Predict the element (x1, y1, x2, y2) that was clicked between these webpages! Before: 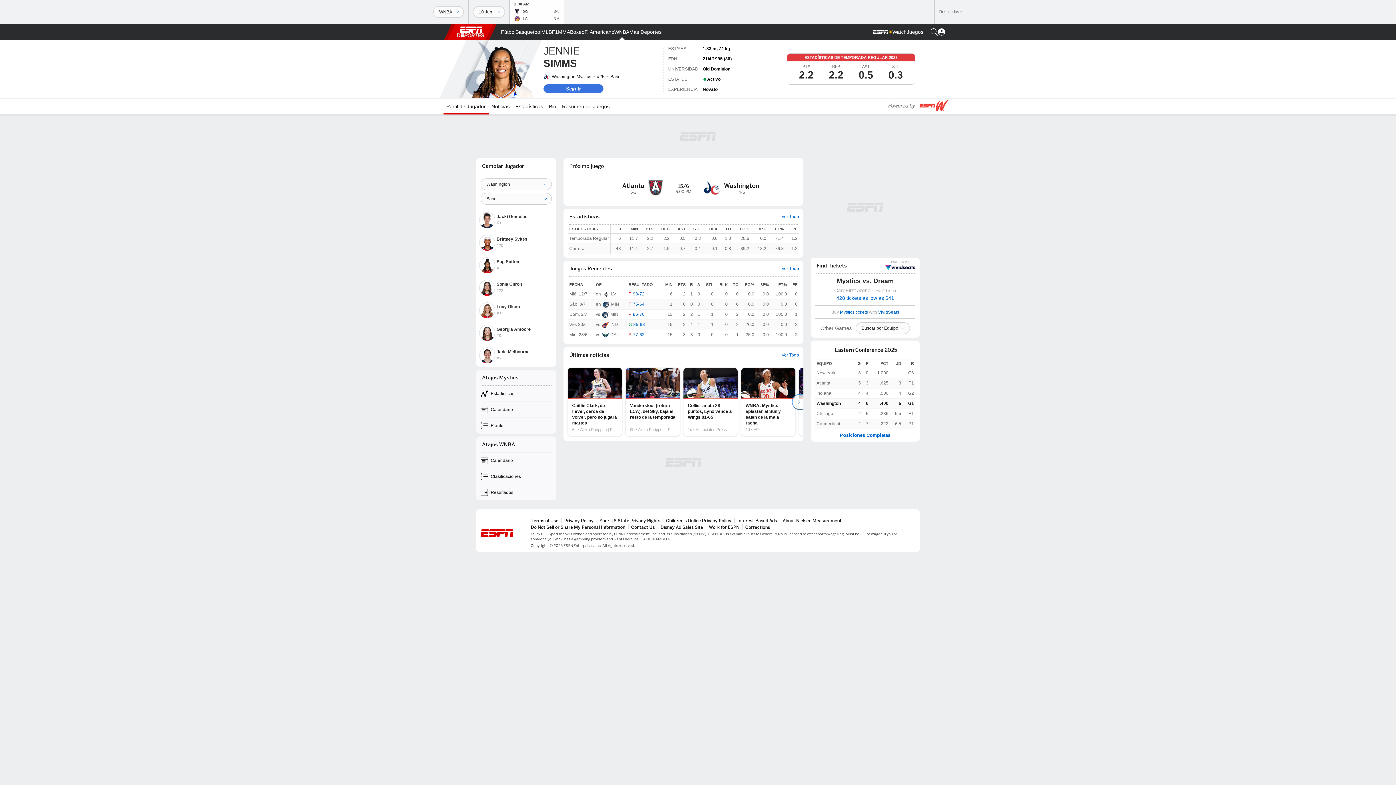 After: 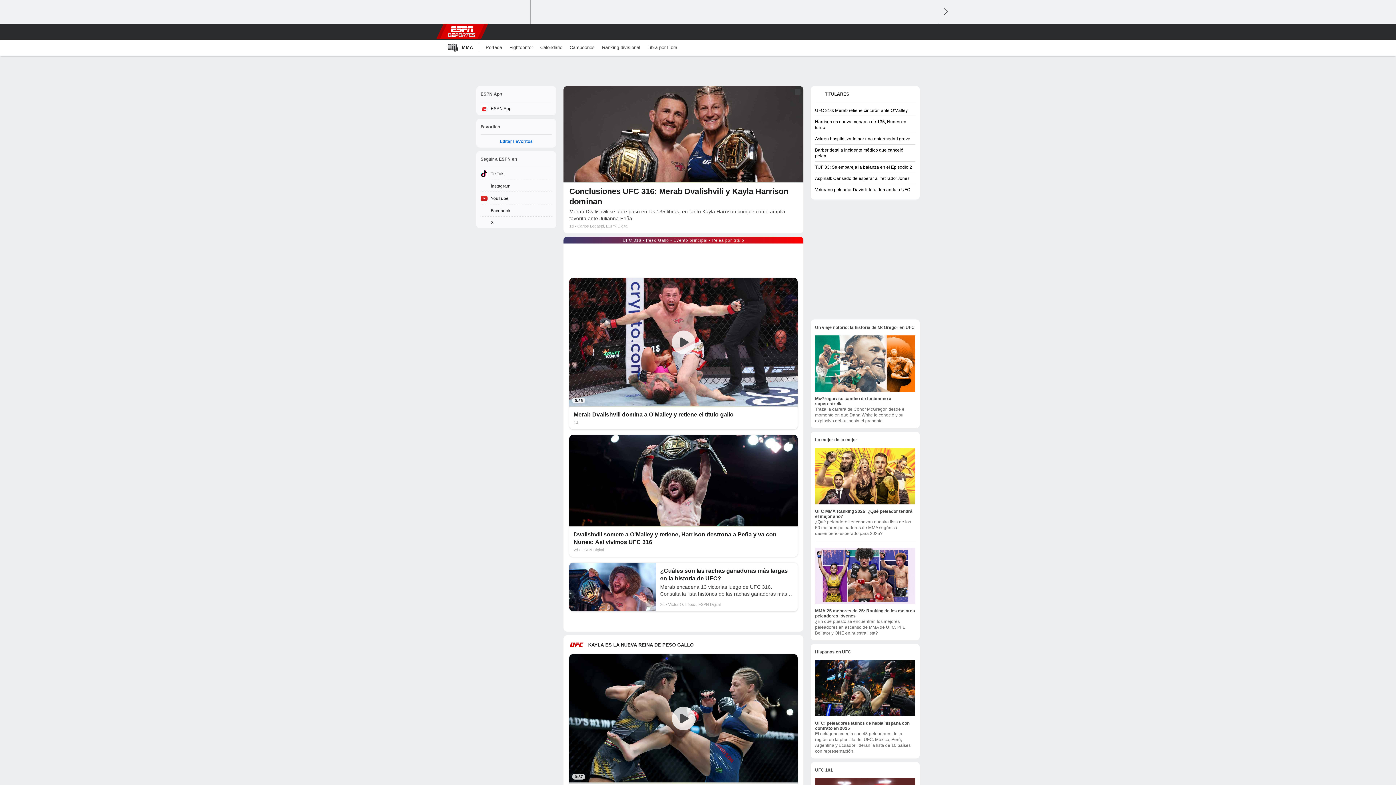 Action: label: Portada MMA bbox: (558, 24, 570, 40)